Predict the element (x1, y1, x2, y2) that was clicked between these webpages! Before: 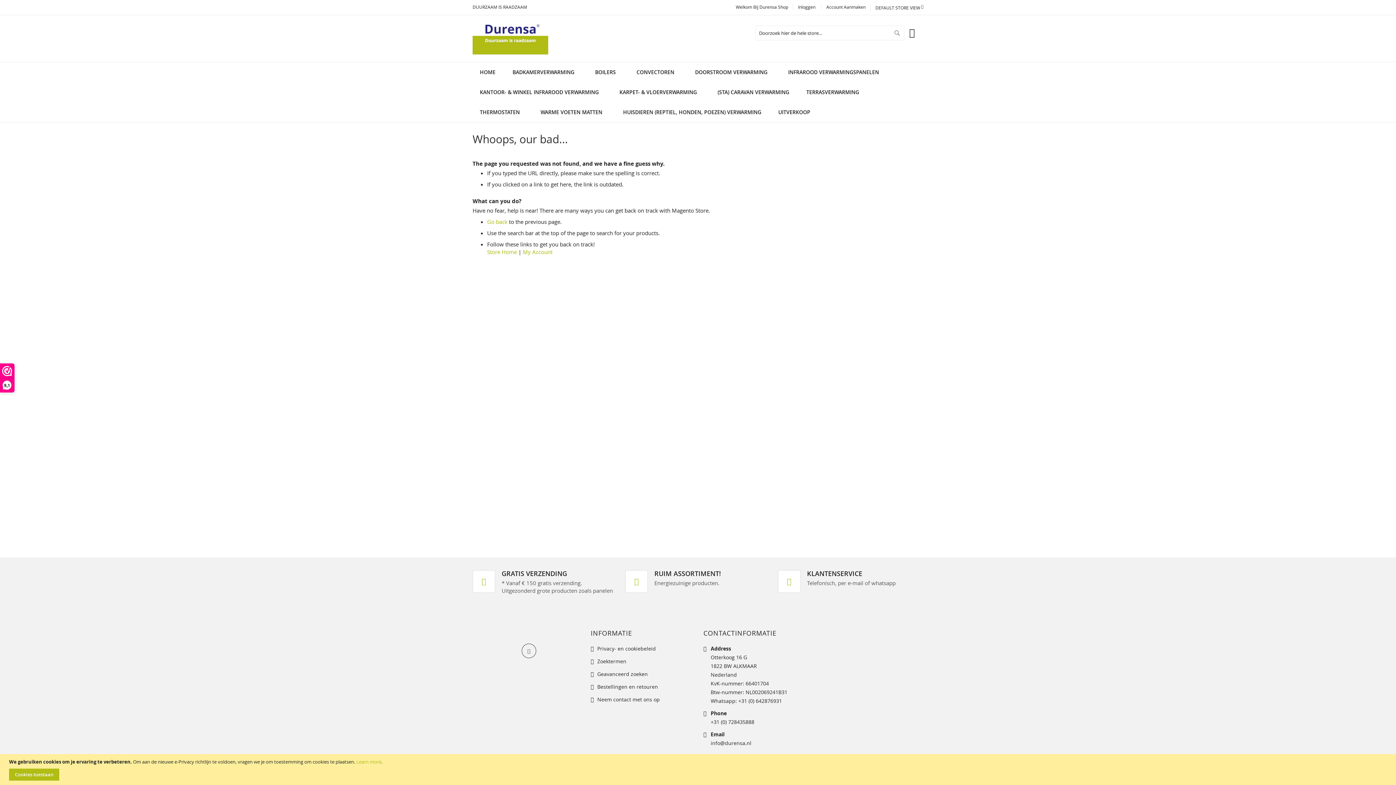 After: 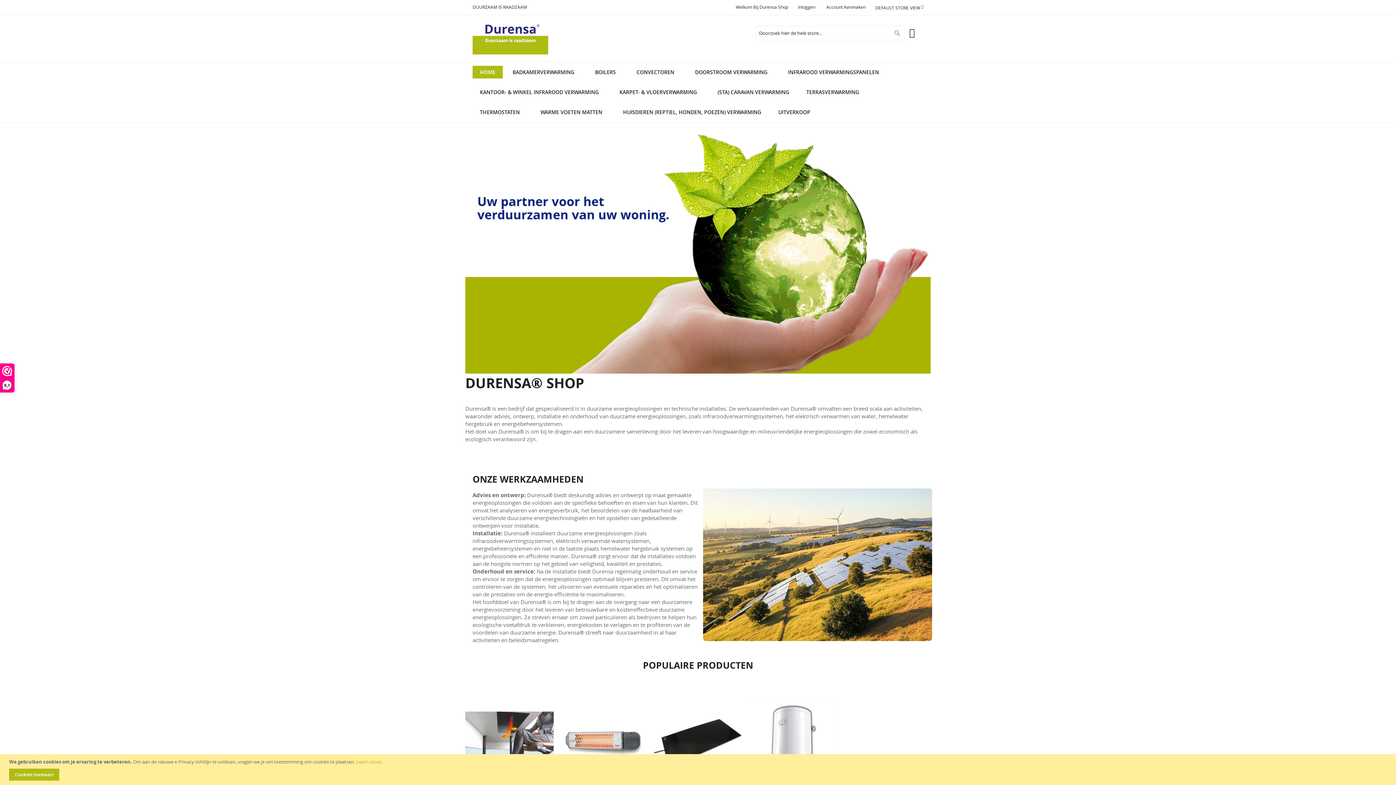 Action: bbox: (472, 65, 502, 78) label: HOME